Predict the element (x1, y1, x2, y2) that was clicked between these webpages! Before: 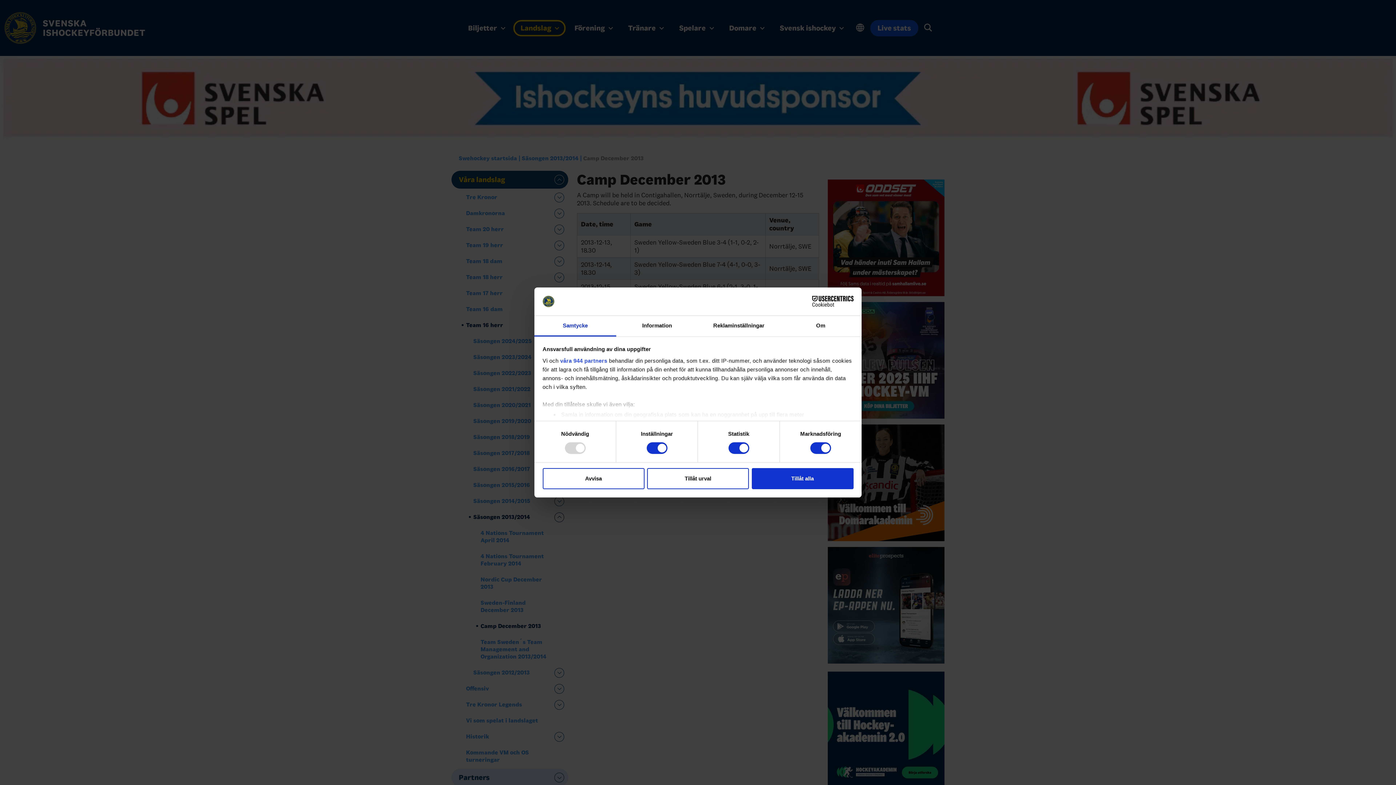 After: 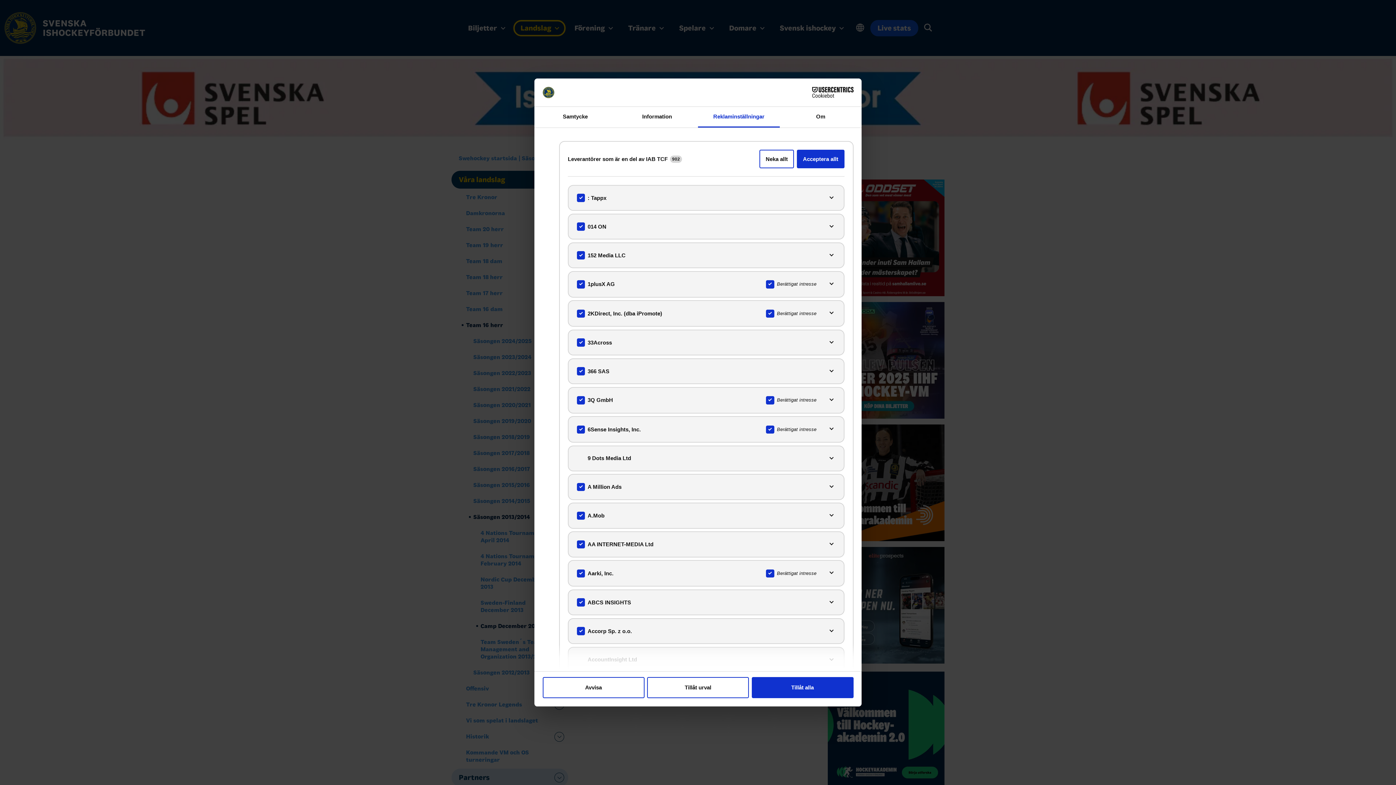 Action: bbox: (560, 357, 607, 363) label: våra 944 partners